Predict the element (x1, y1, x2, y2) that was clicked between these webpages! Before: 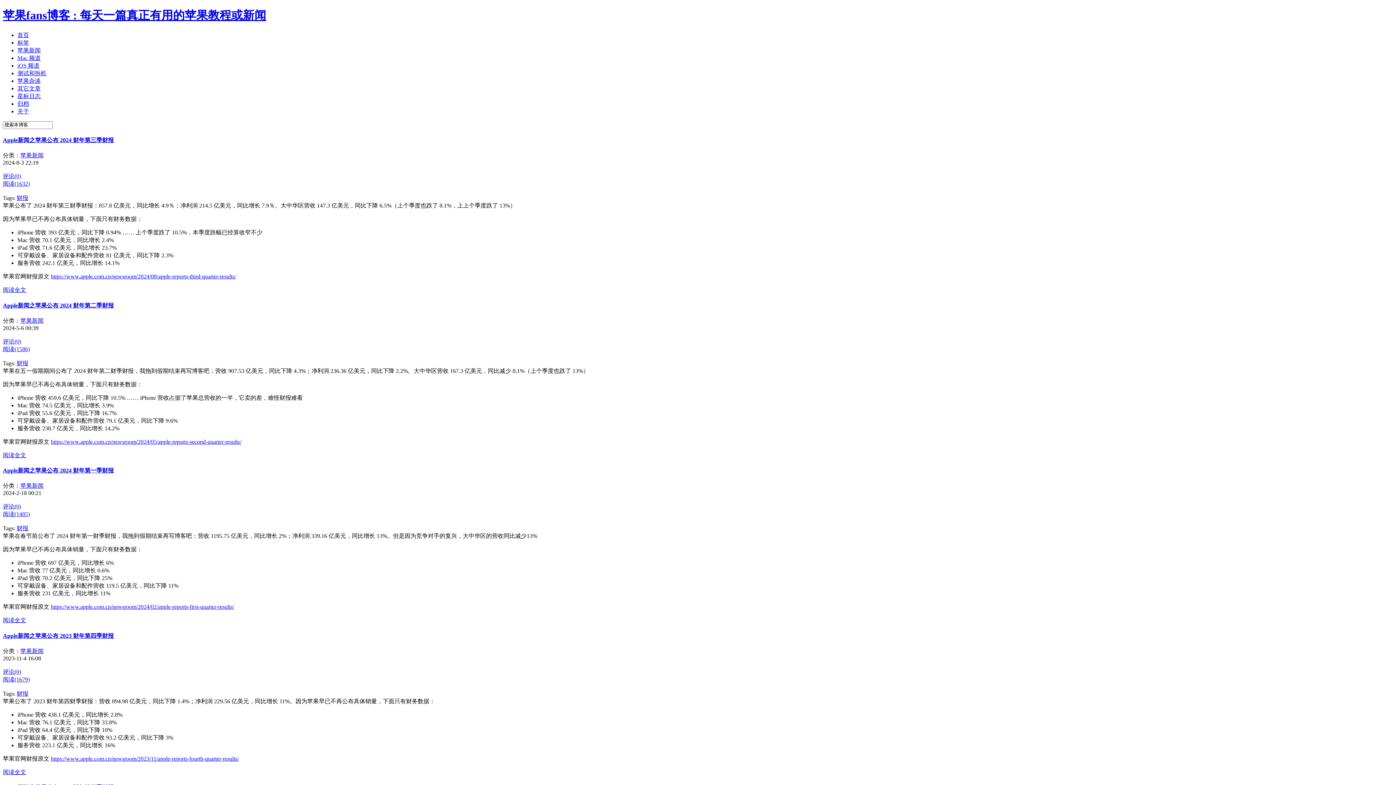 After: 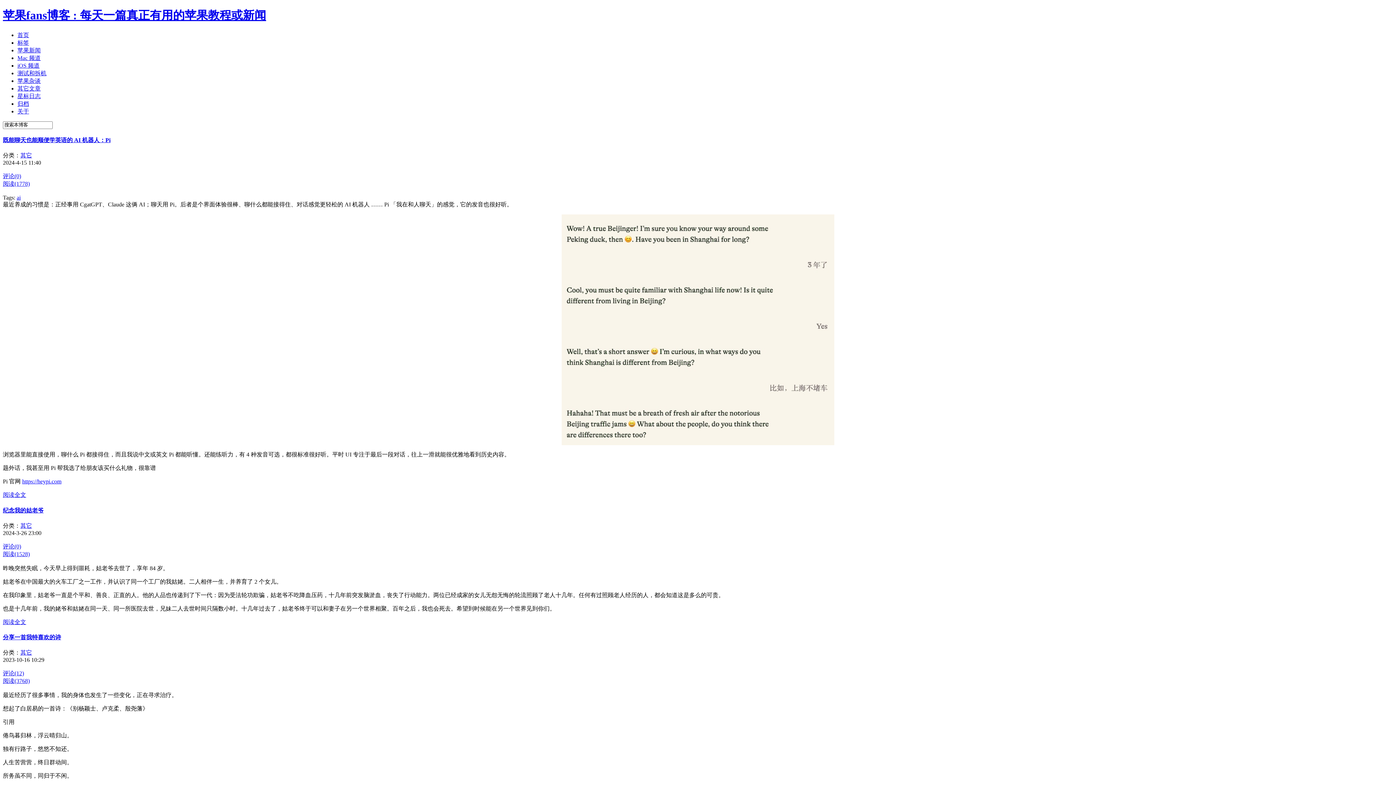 Action: bbox: (17, 85, 40, 91) label: 其它文章